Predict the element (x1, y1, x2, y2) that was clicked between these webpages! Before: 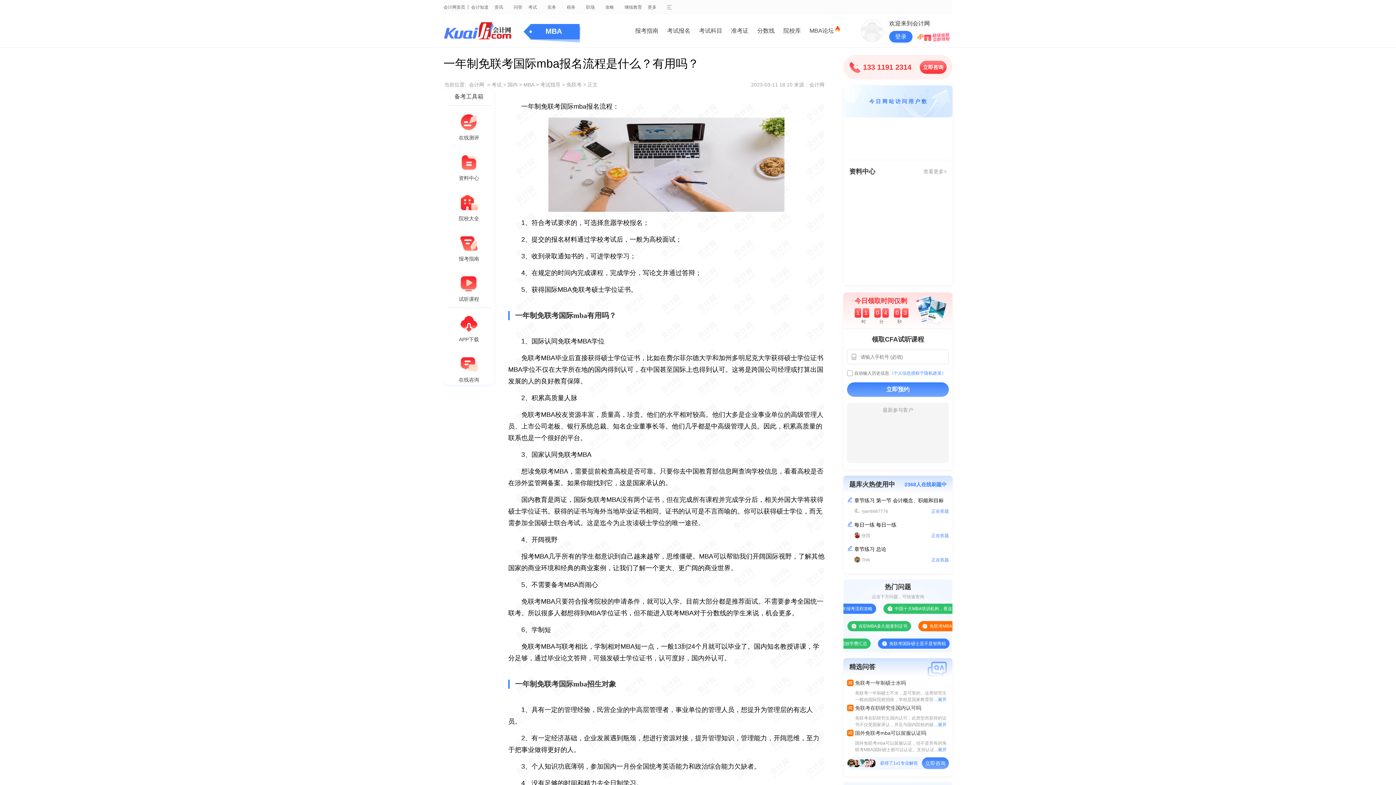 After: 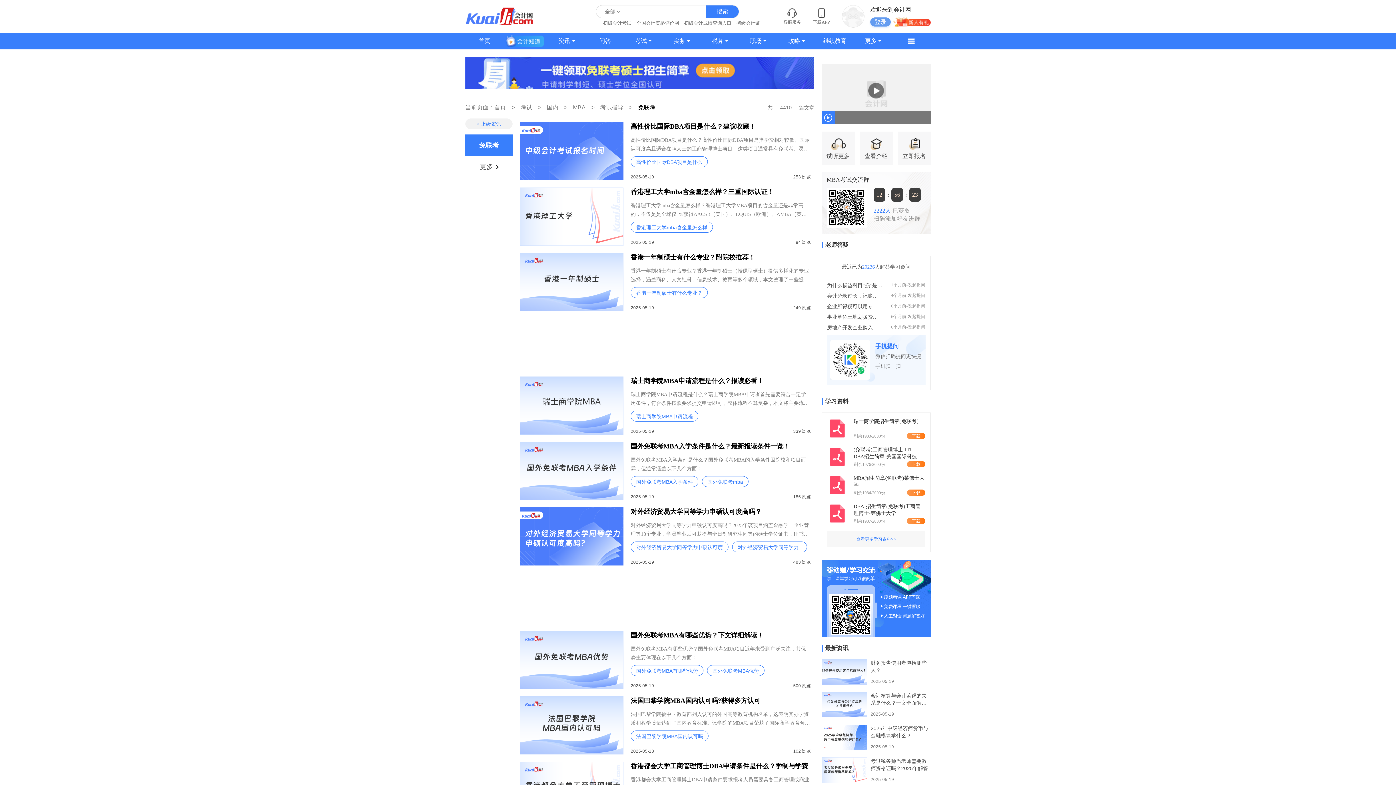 Action: bbox: (566, 81, 581, 87) label: 免联考